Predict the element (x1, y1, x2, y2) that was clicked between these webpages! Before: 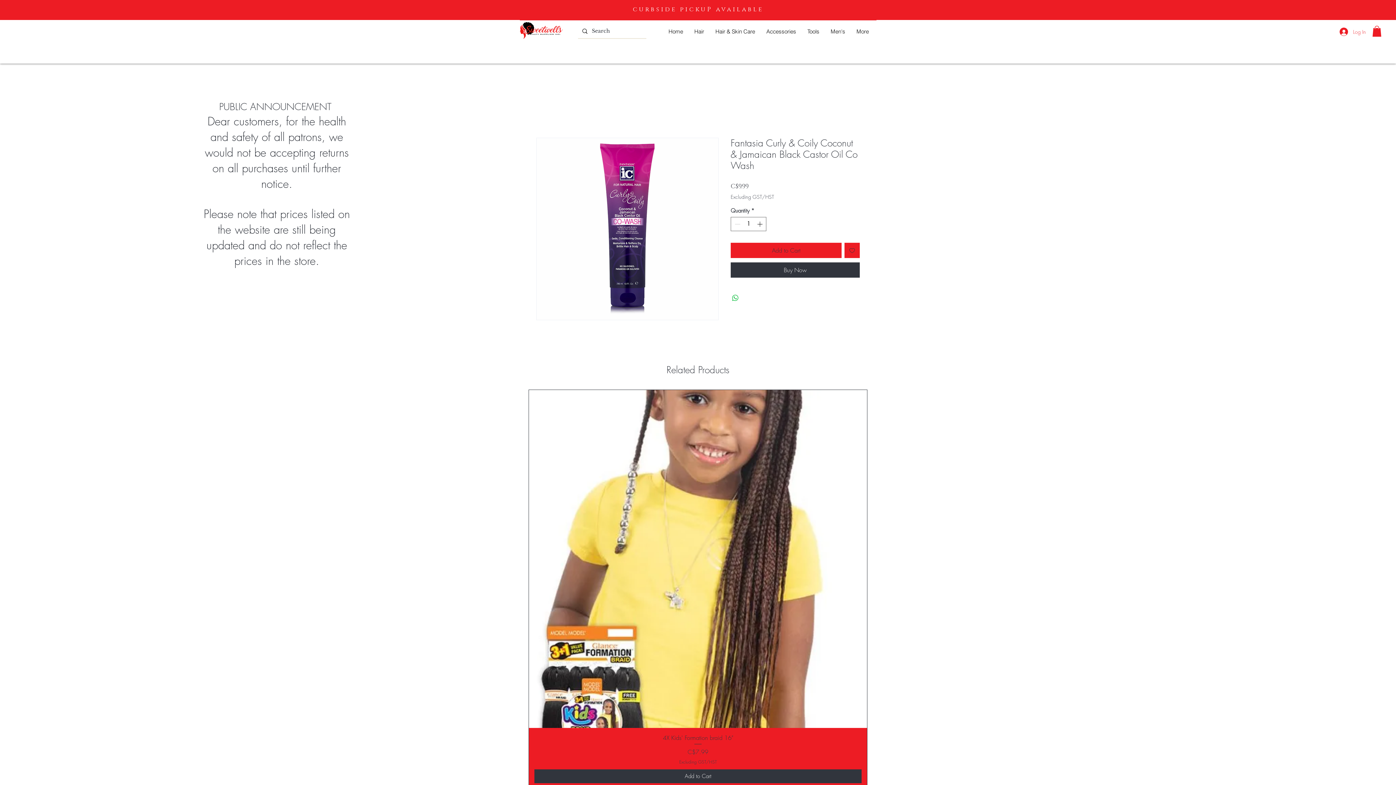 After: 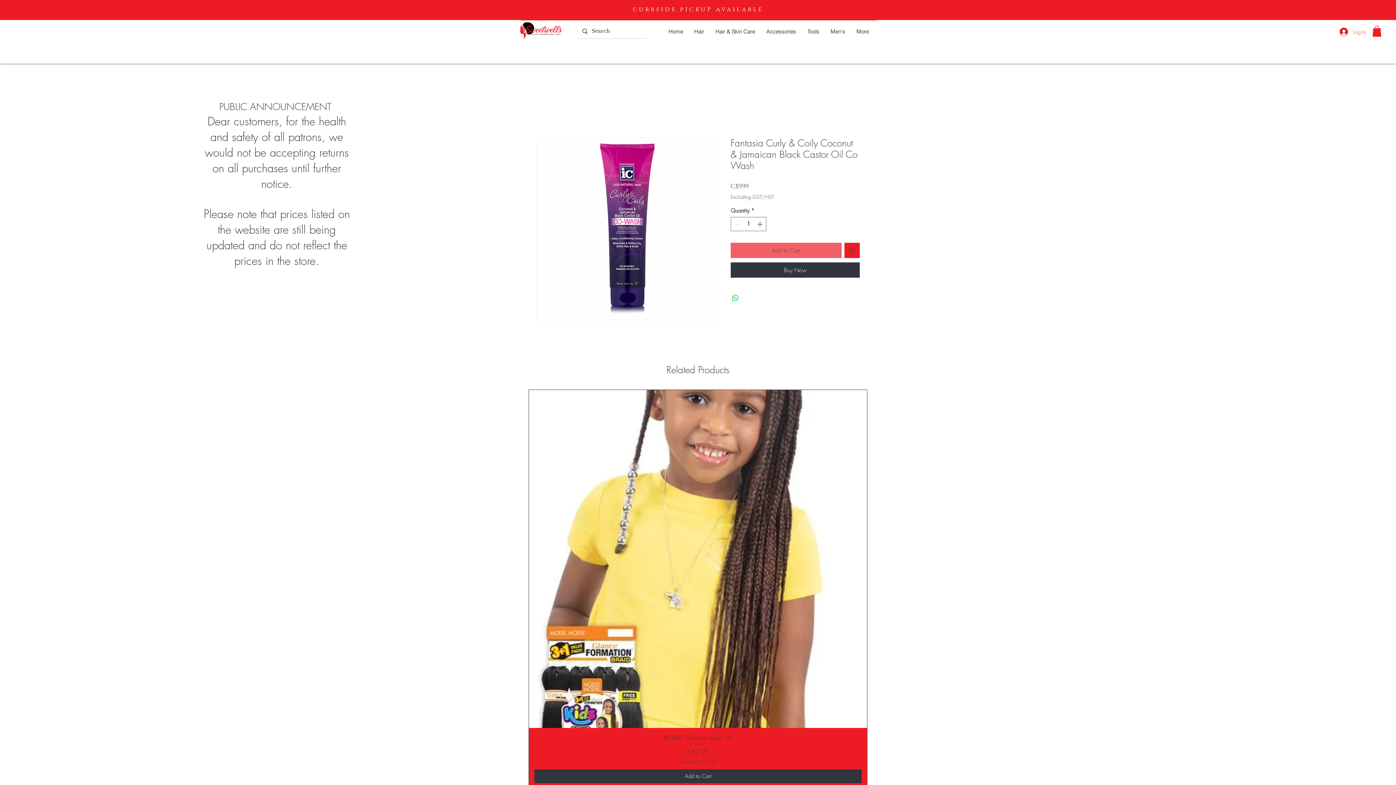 Action: bbox: (730, 242, 841, 258) label: Add to Cart